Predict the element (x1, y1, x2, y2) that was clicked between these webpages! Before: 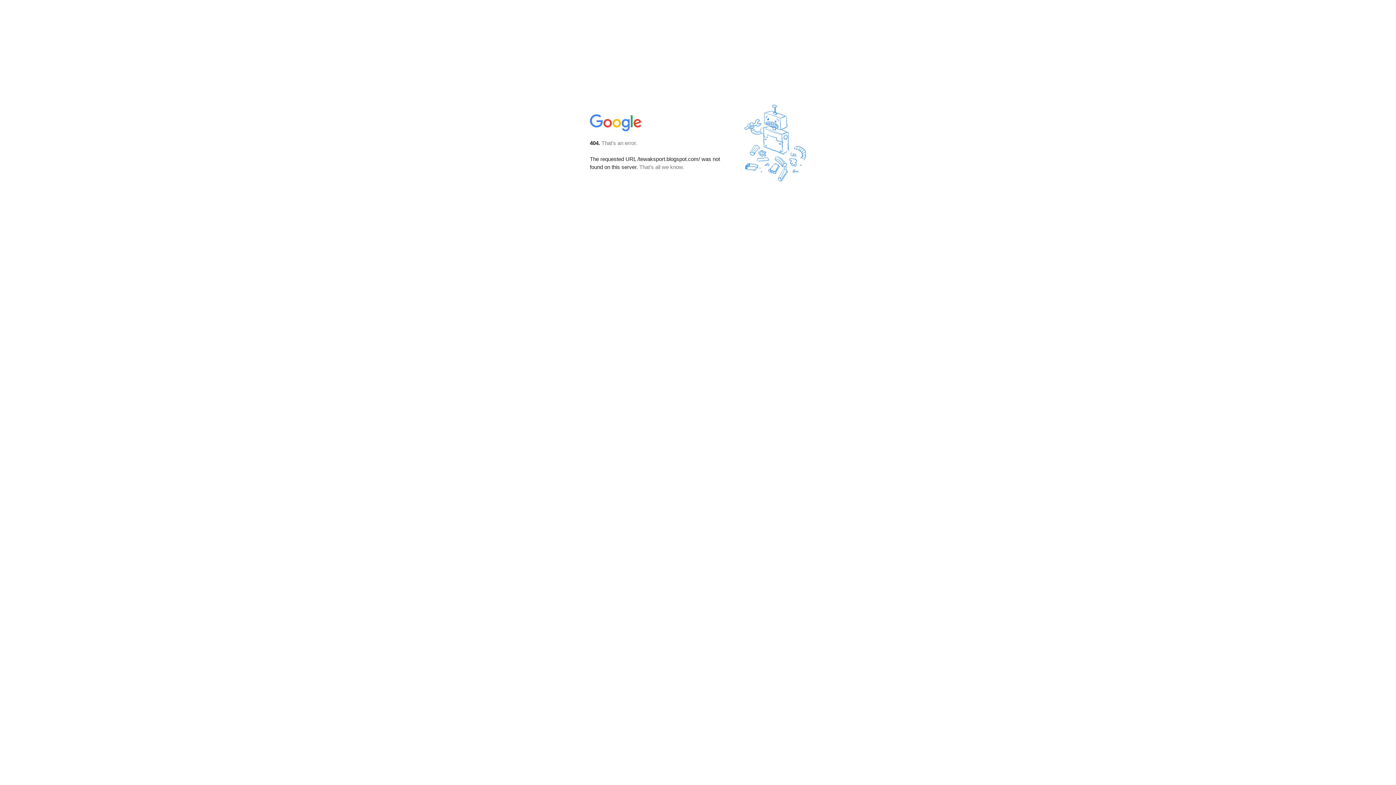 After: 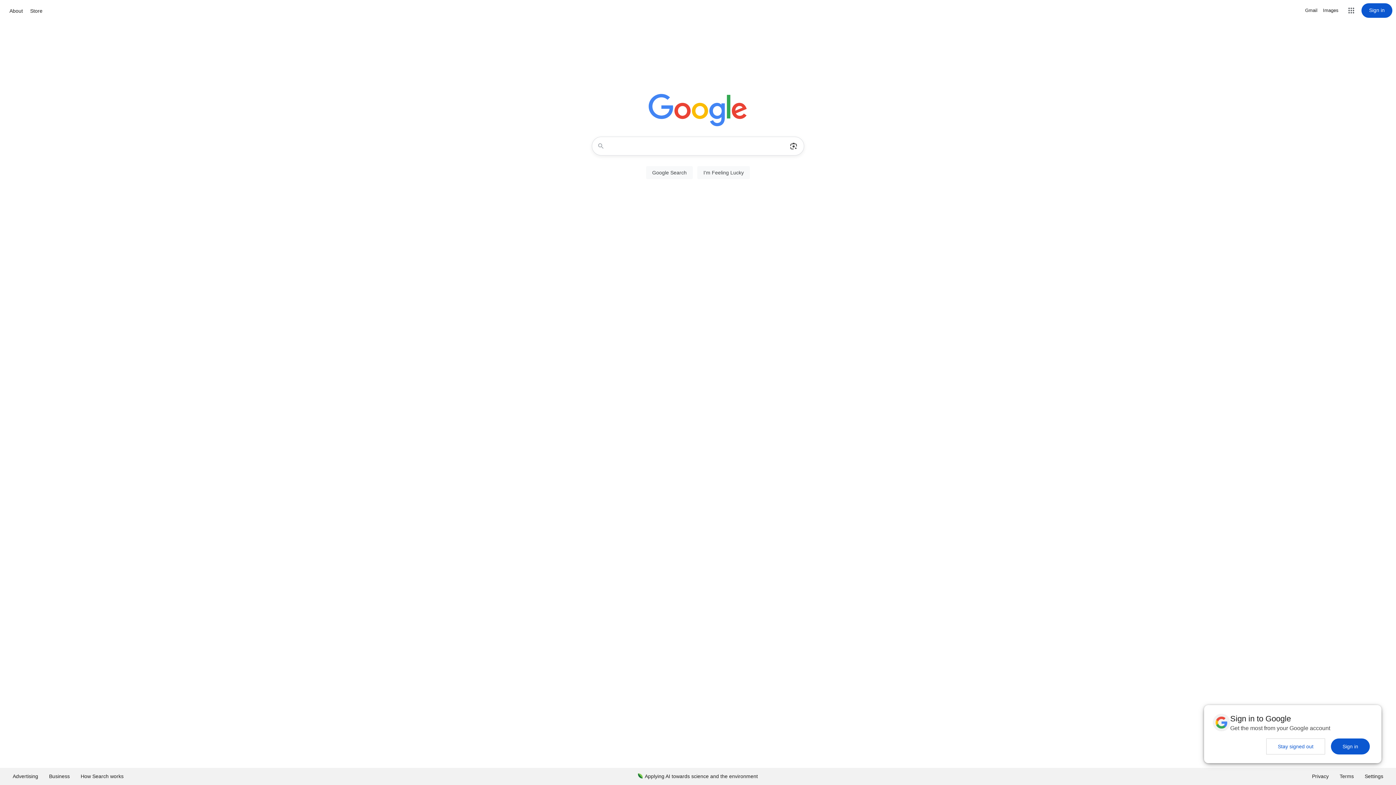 Action: bbox: (590, 127, 642, 134)